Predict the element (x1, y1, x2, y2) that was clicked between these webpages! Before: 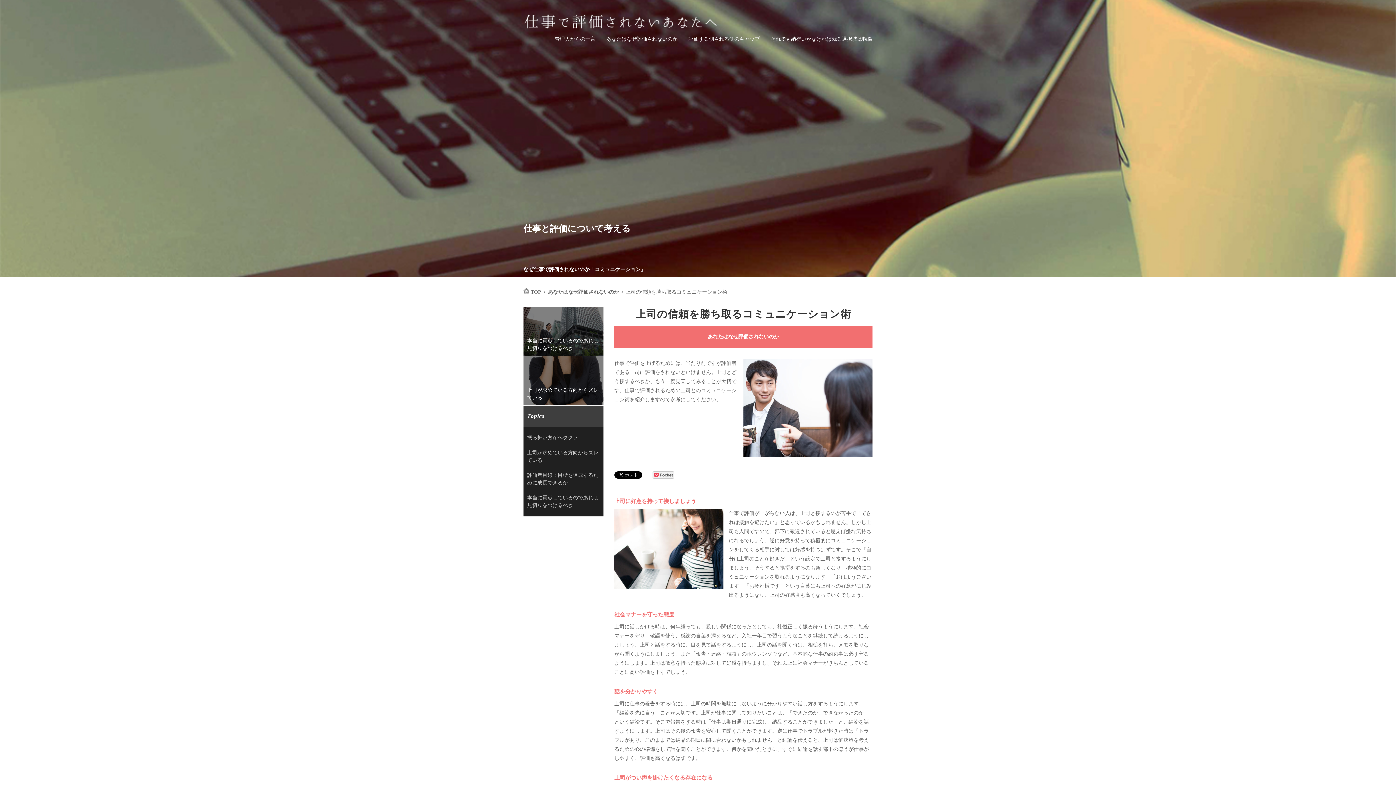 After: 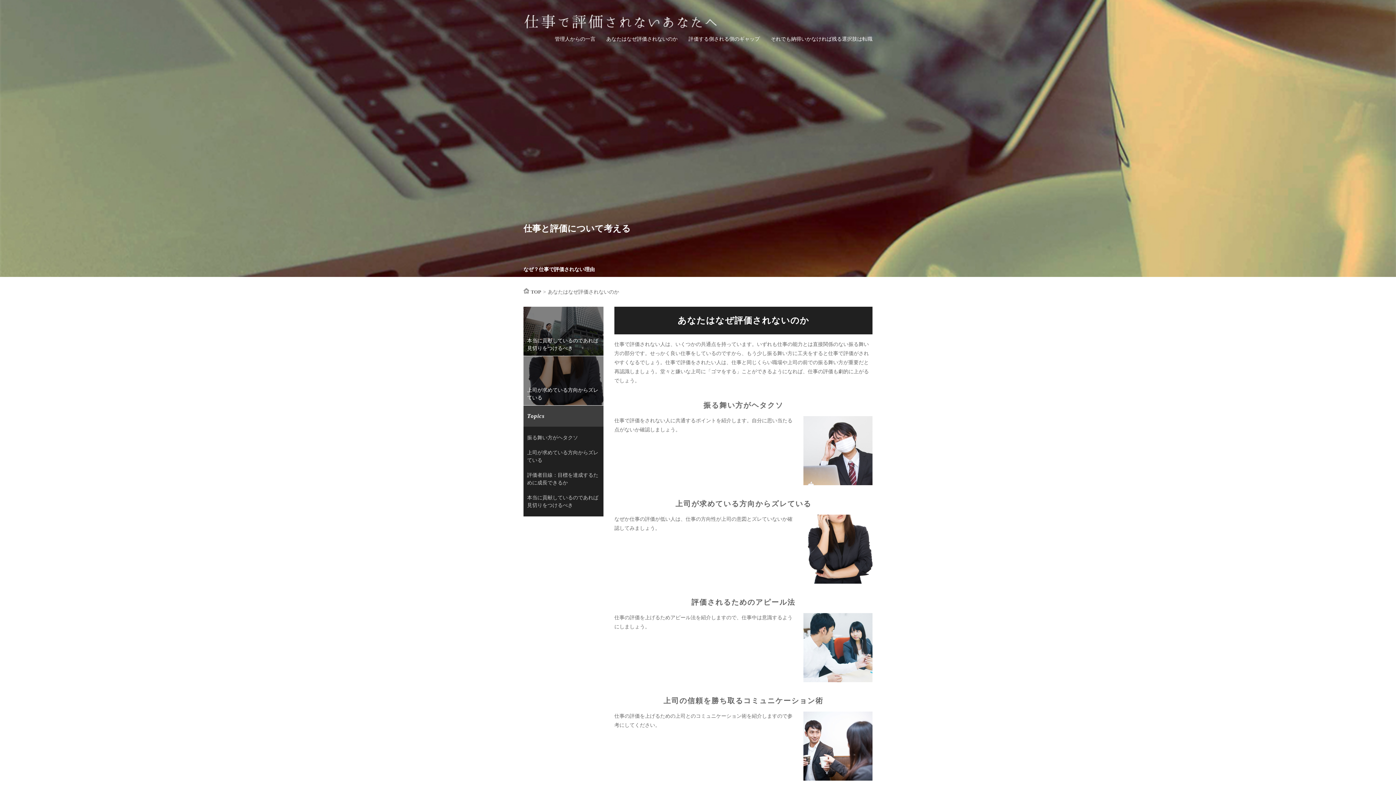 Action: bbox: (606, 36, 677, 41) label: あなたはなぜ評価されないのか